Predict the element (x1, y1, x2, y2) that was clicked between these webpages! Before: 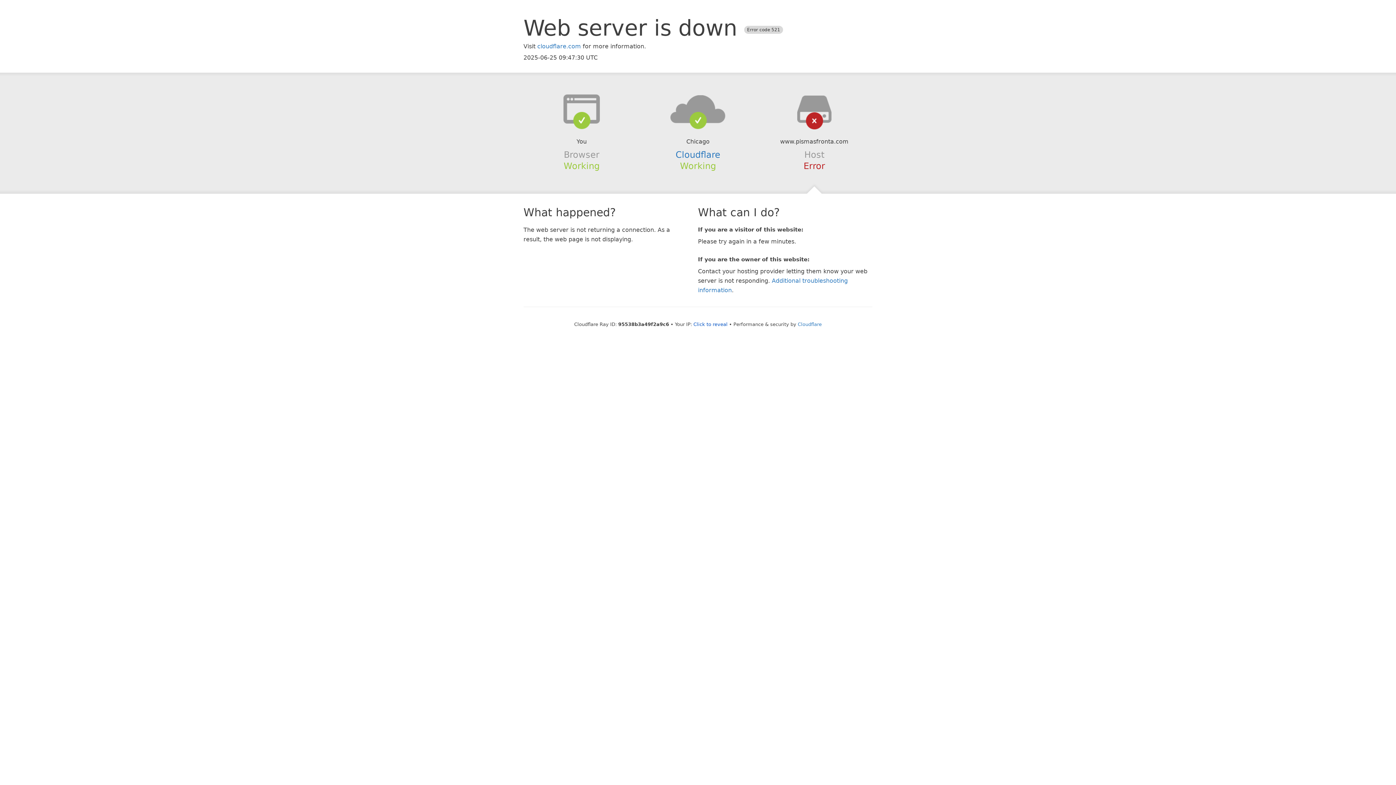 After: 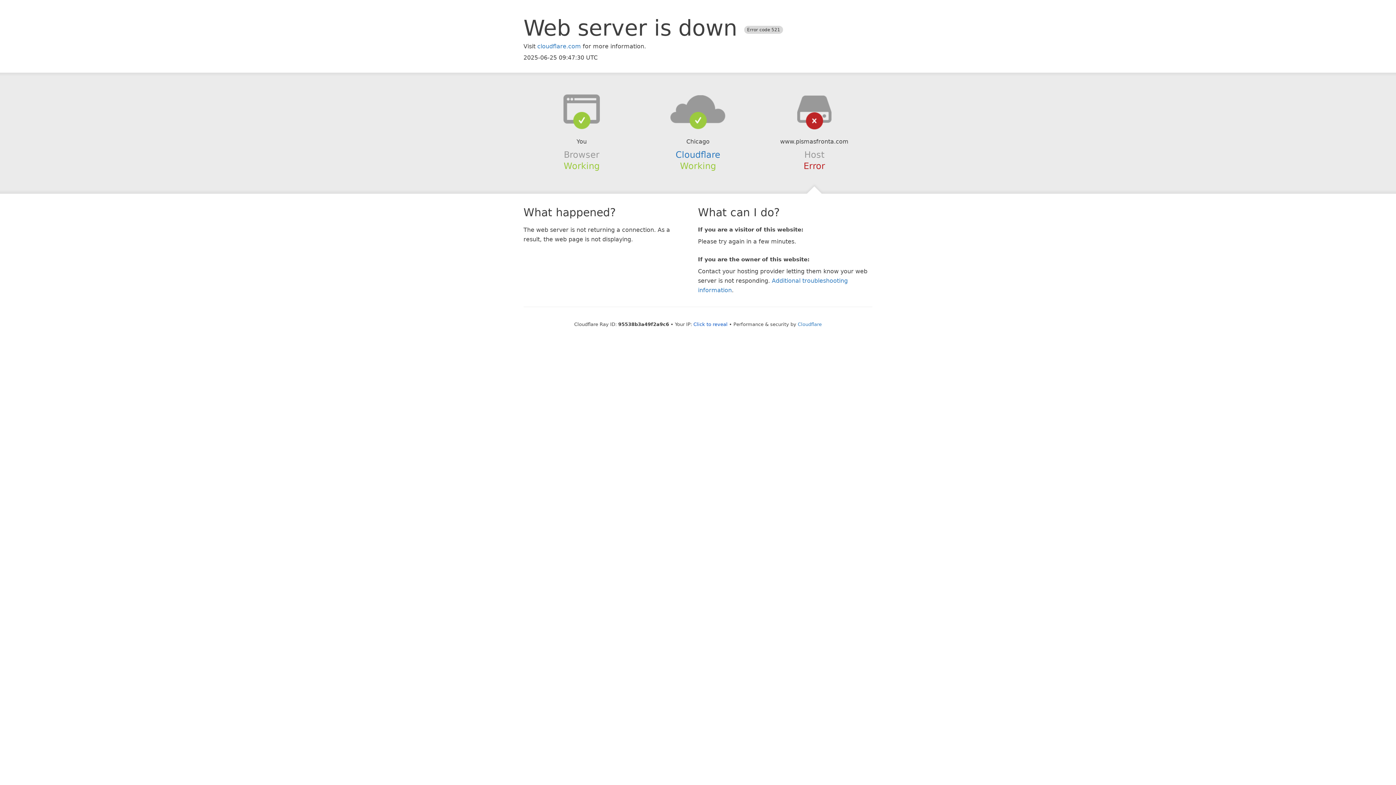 Action: bbox: (639, 94, 756, 123)